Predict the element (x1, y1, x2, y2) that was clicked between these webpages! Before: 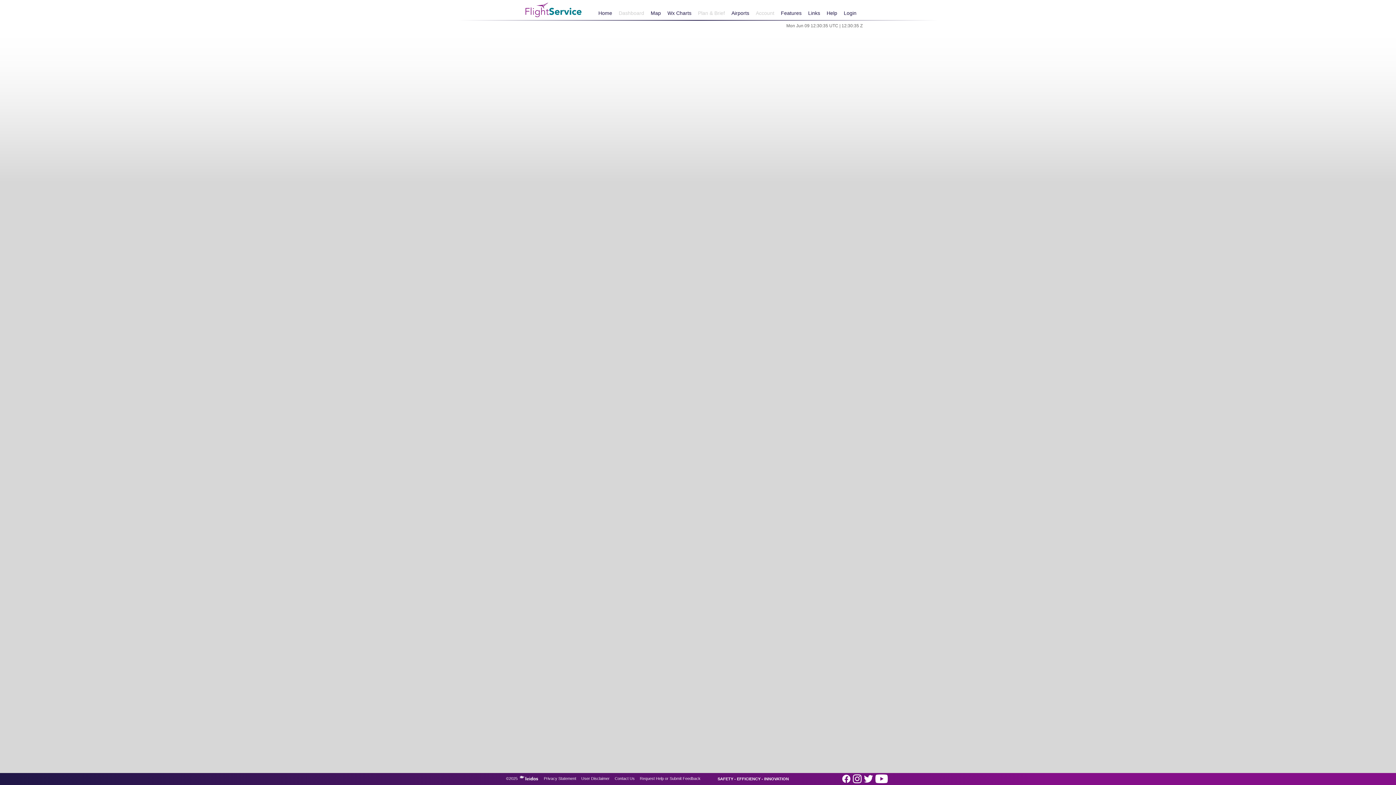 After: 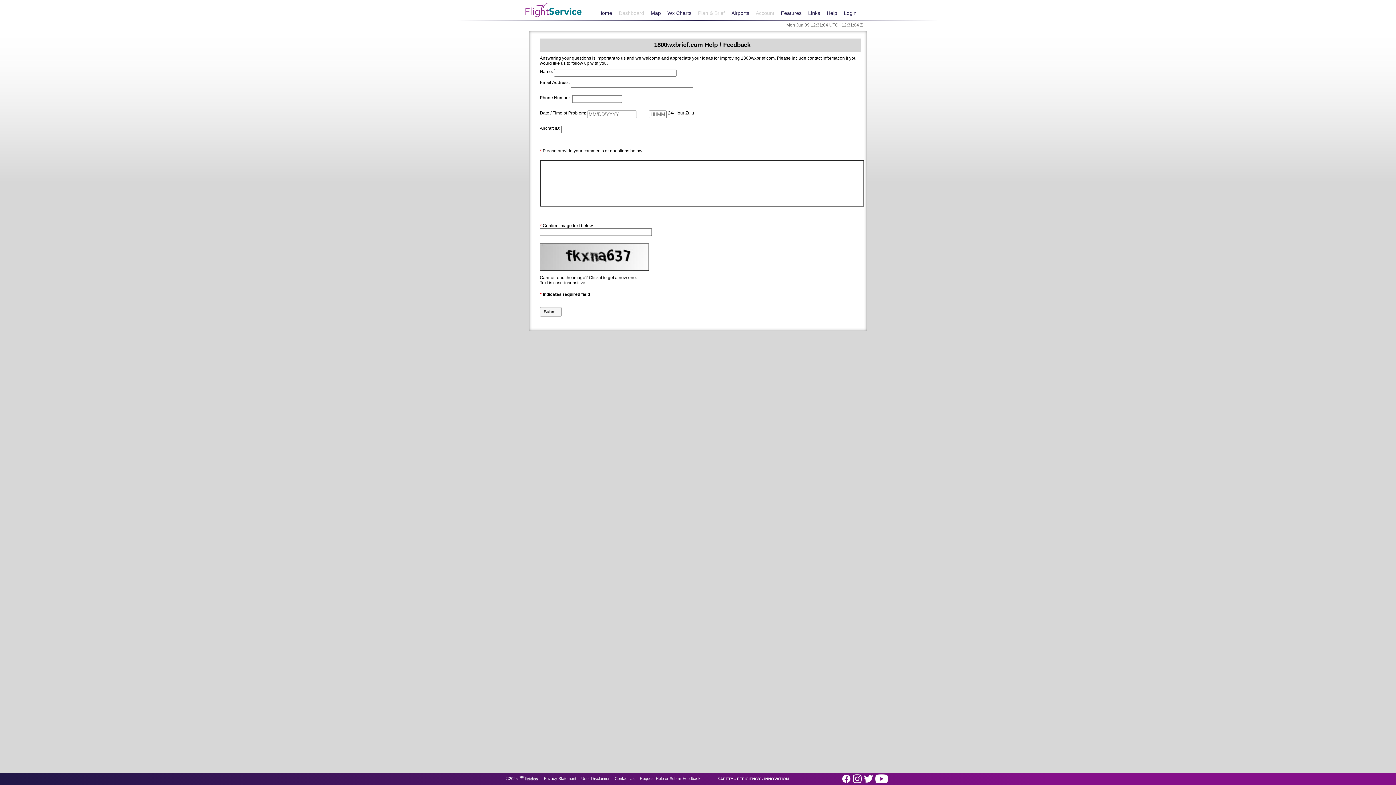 Action: bbox: (640, 776, 700, 781) label: Request Help or Submit Feedback